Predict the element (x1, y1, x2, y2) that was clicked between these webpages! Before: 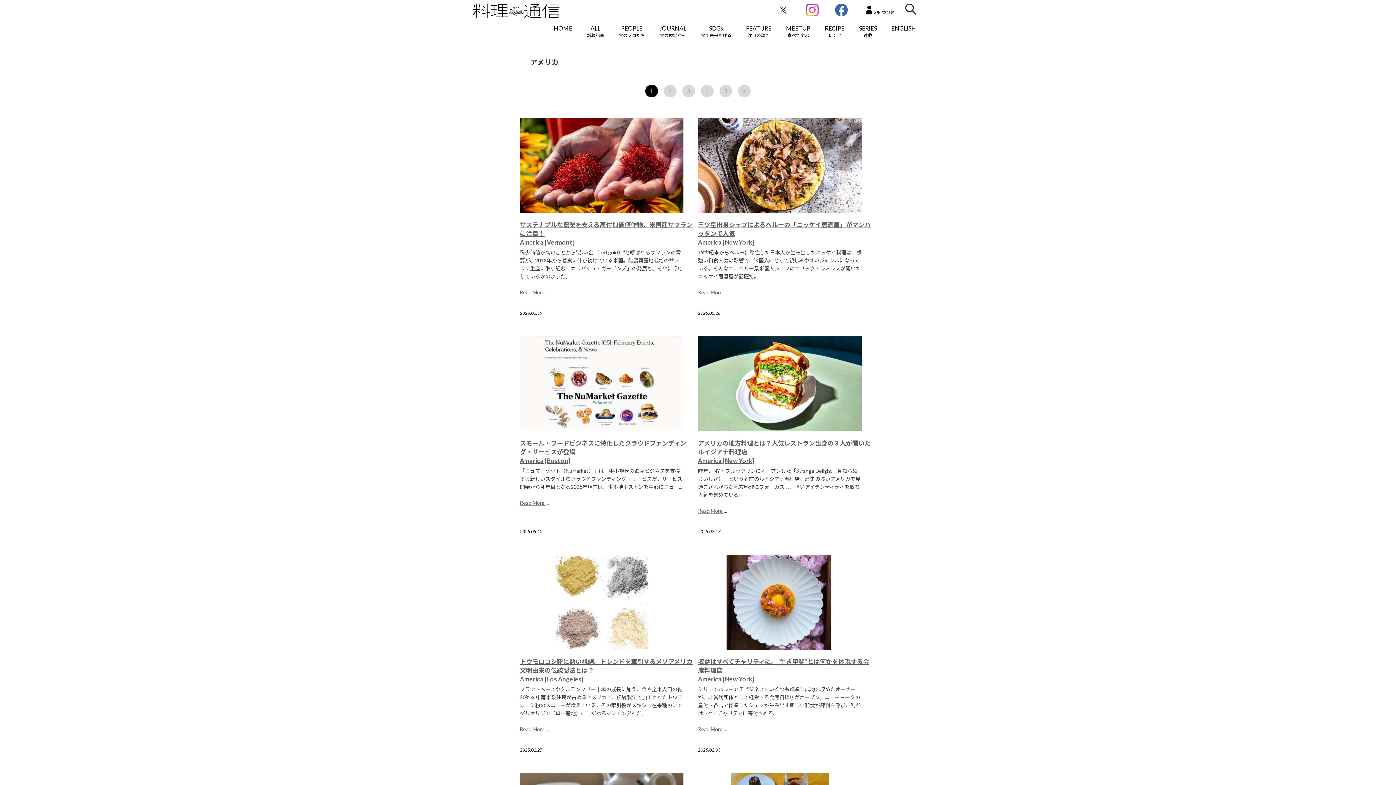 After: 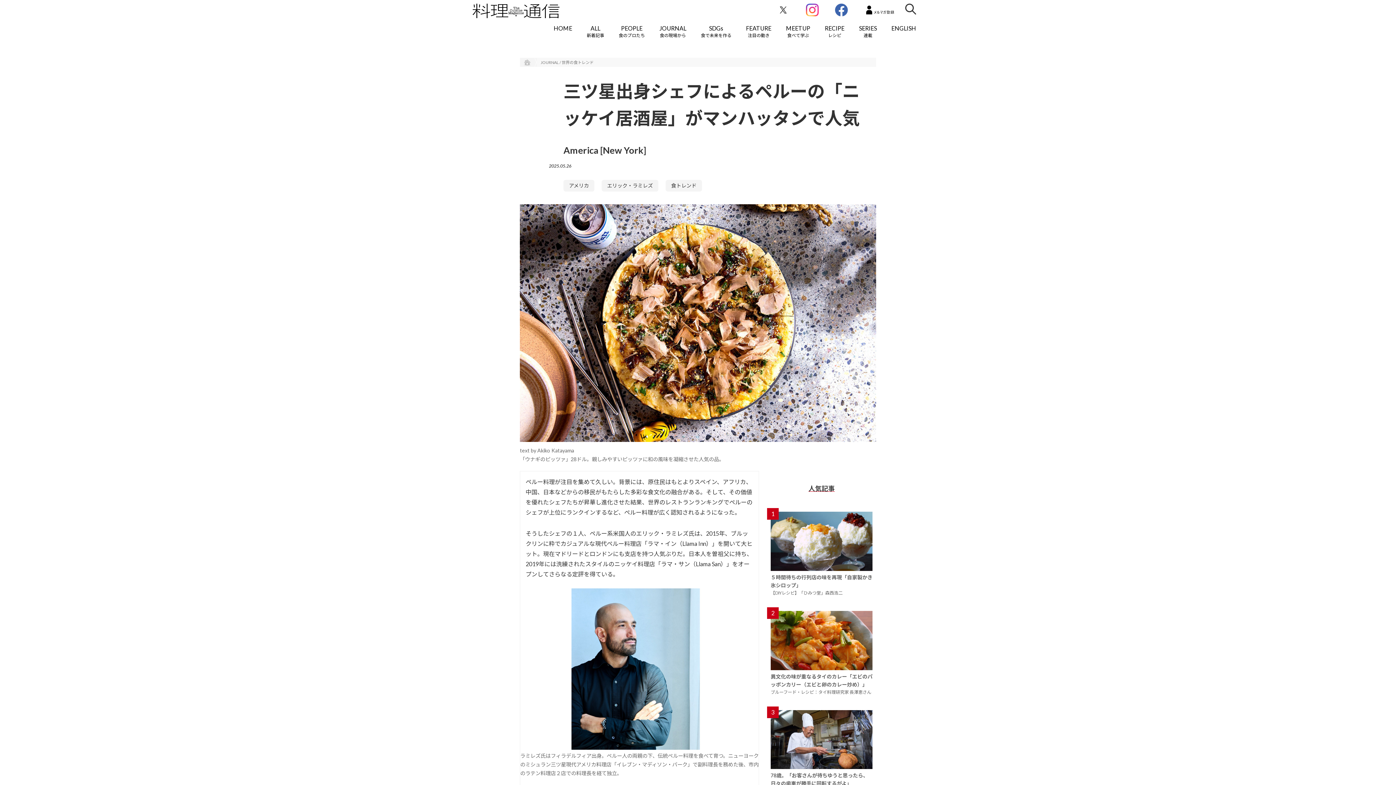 Action: label: Read More  bbox: (698, 289, 724, 295)